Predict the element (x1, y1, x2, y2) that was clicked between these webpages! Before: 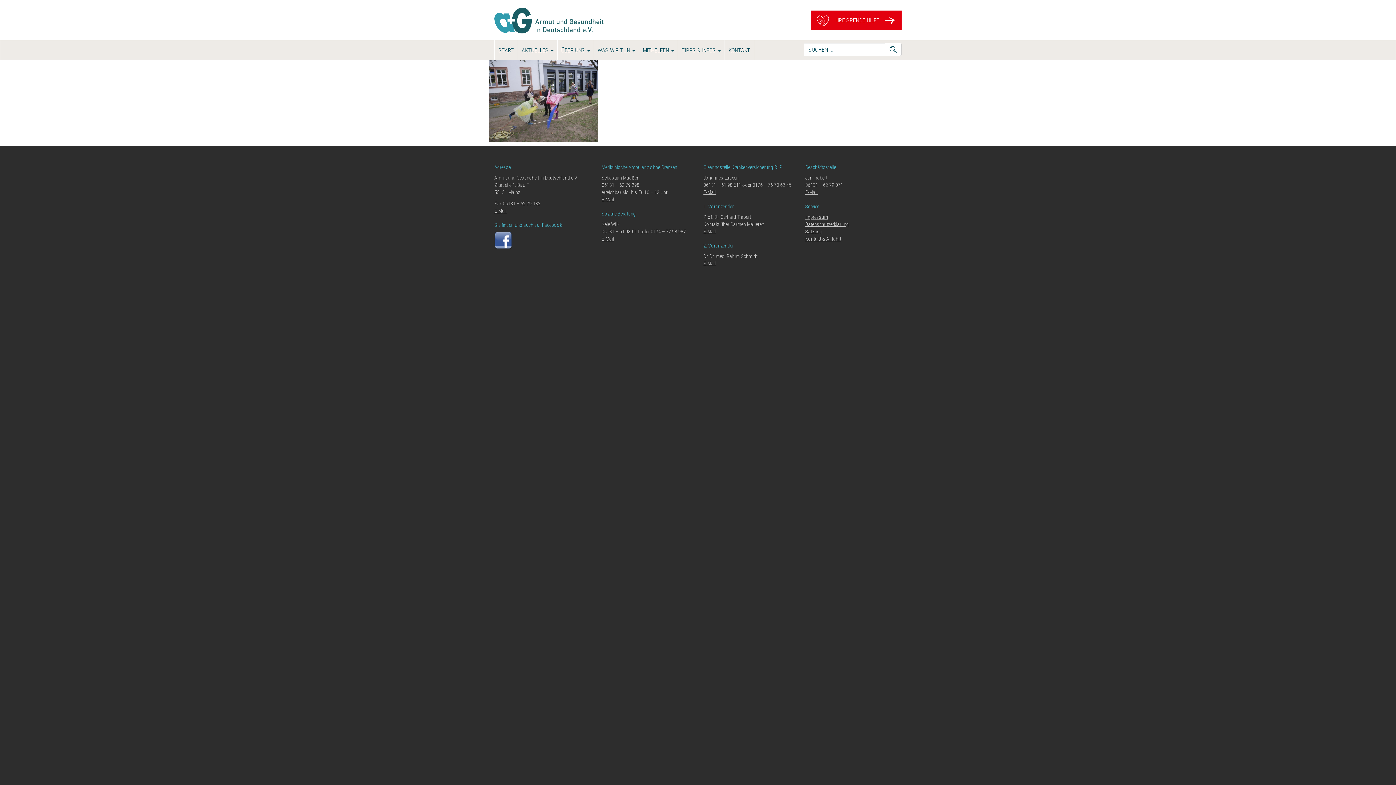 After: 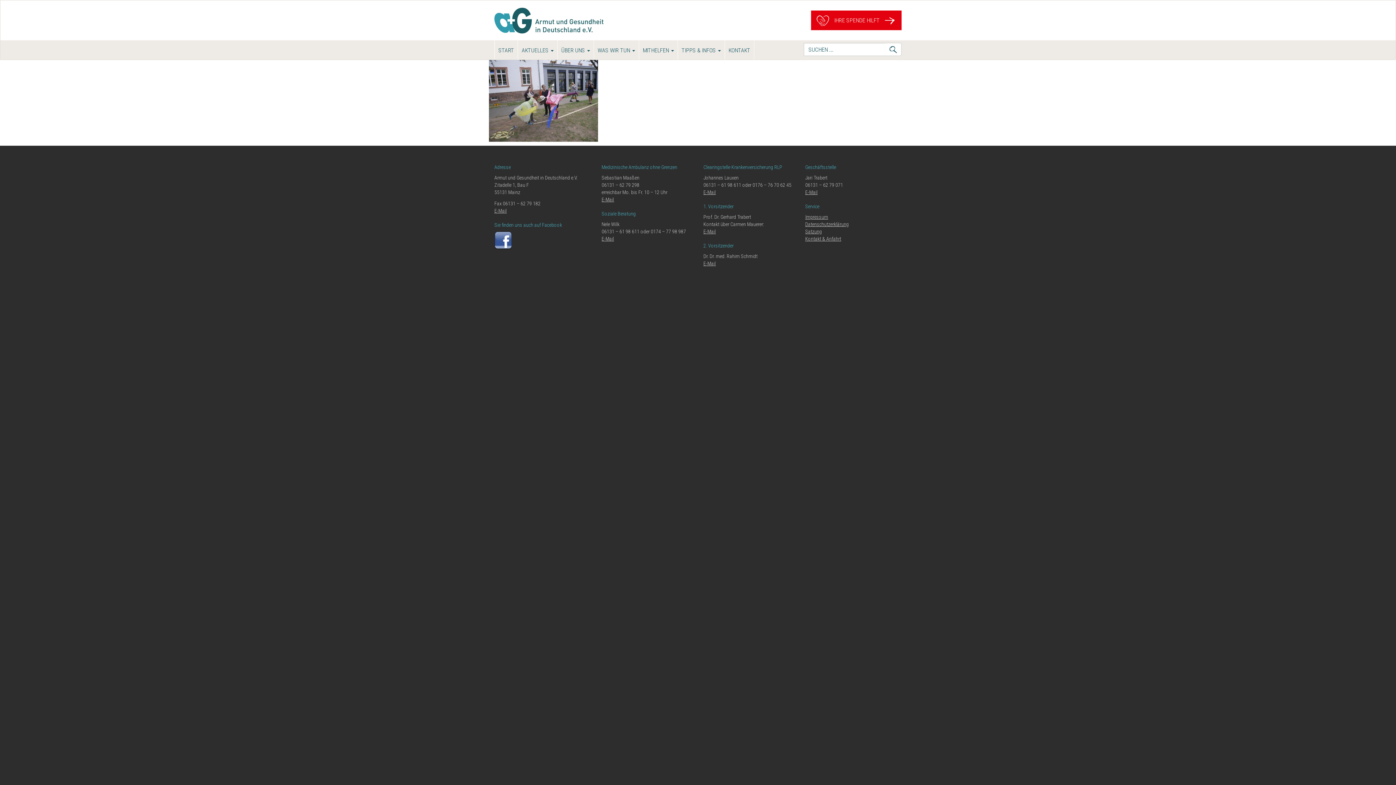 Action: bbox: (494, 237, 512, 243)